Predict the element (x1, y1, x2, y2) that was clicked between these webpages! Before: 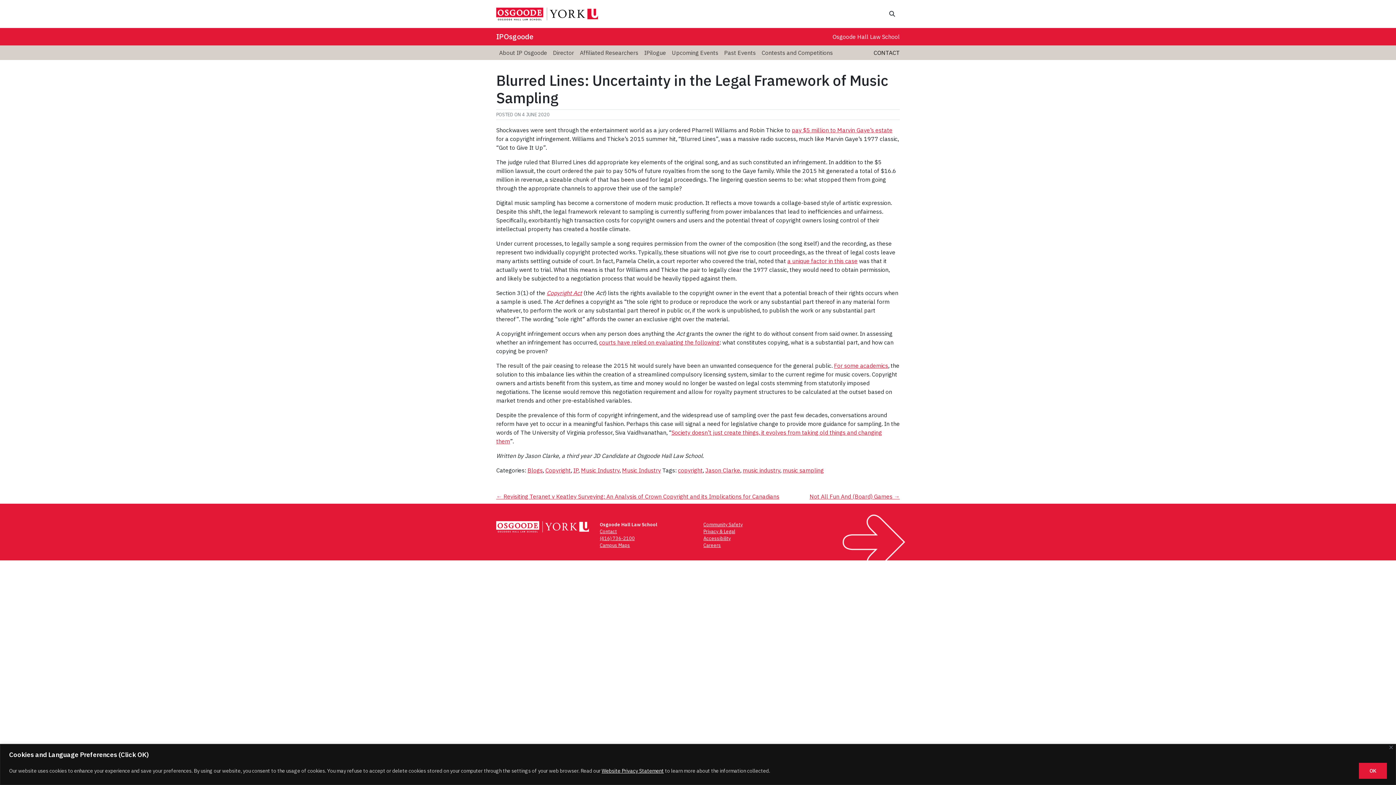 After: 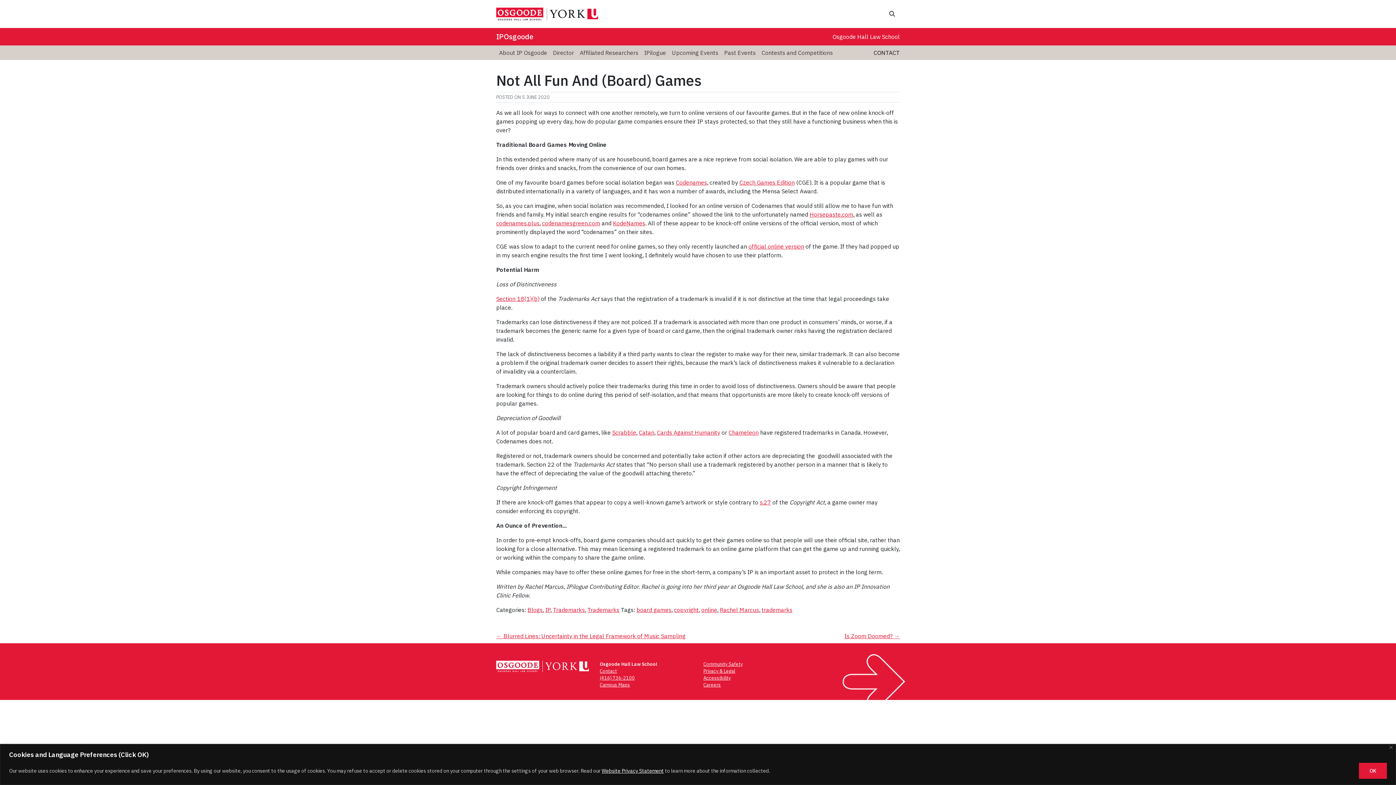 Action: label: Not All Fun And (Board) Games → bbox: (809, 492, 900, 500)